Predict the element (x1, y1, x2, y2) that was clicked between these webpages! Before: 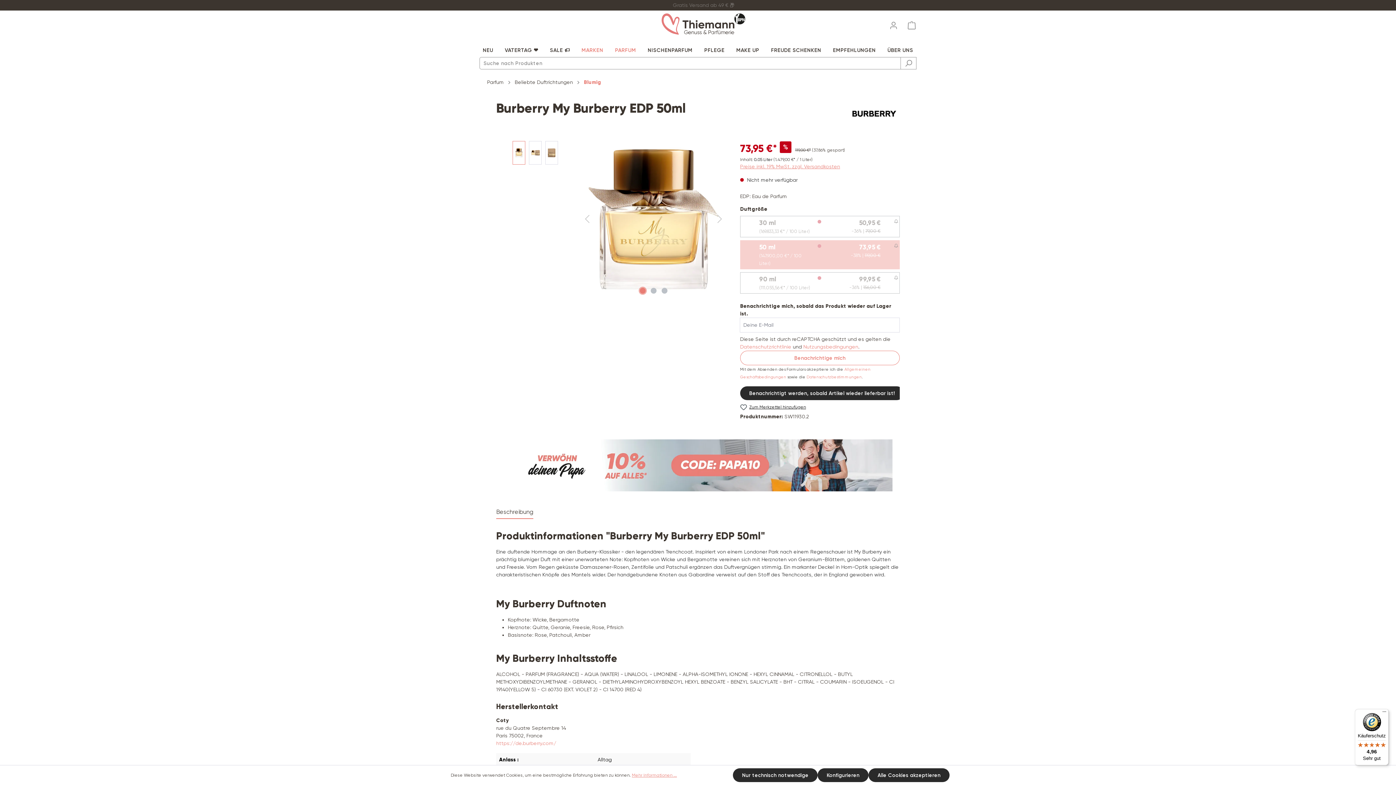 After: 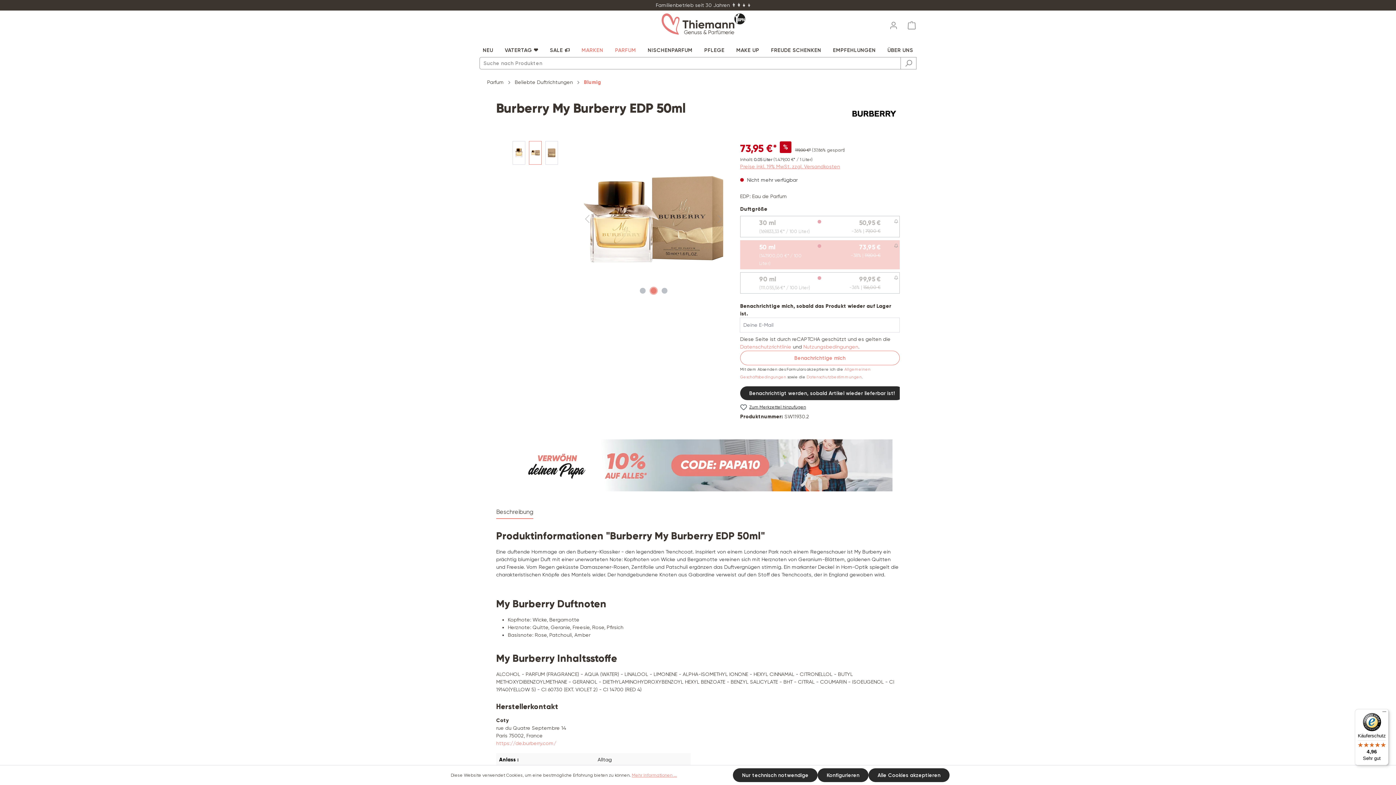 Action: label: Zeige Bild 2 von 3 bbox: (650, 288, 656, 293)